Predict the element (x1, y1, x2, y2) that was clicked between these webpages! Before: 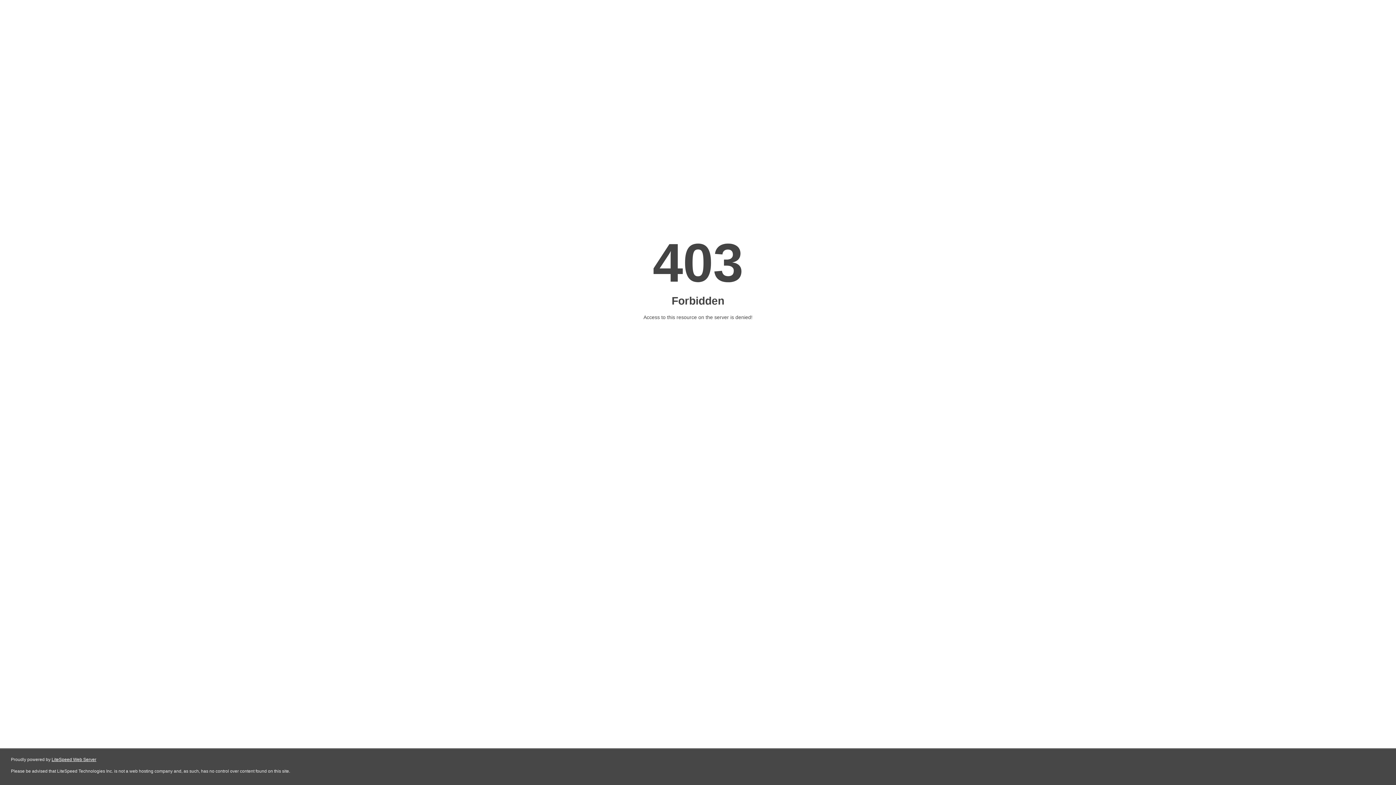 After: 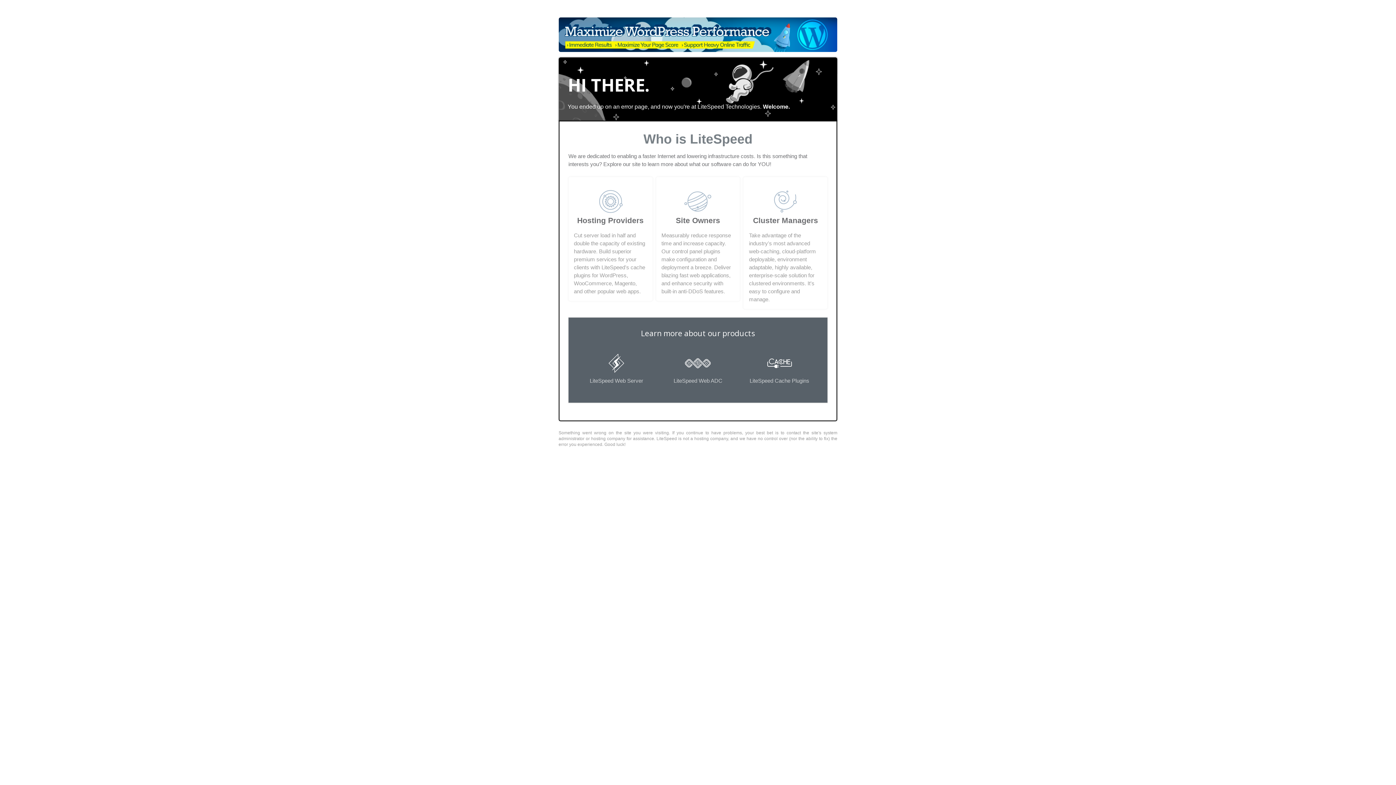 Action: label: LiteSpeed Web Server bbox: (51, 757, 96, 762)